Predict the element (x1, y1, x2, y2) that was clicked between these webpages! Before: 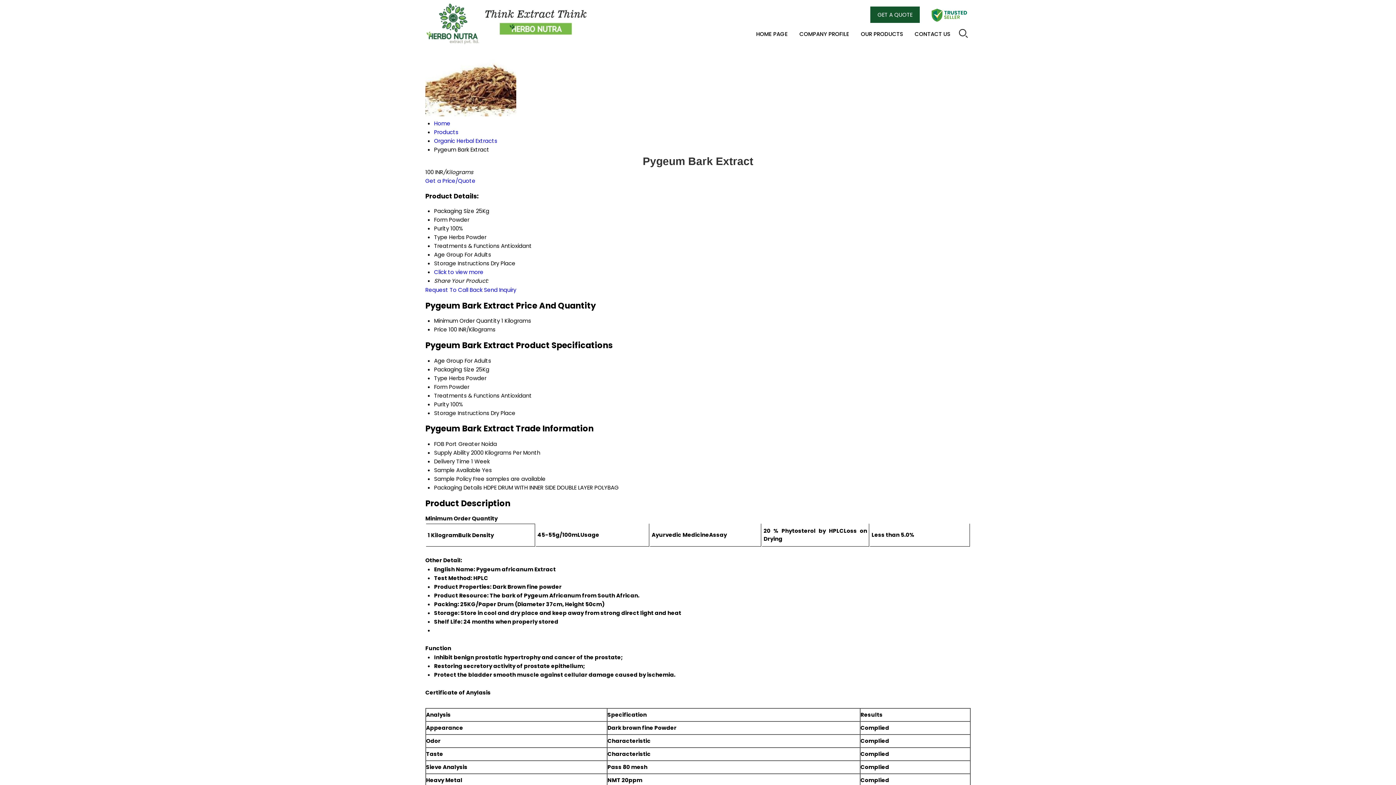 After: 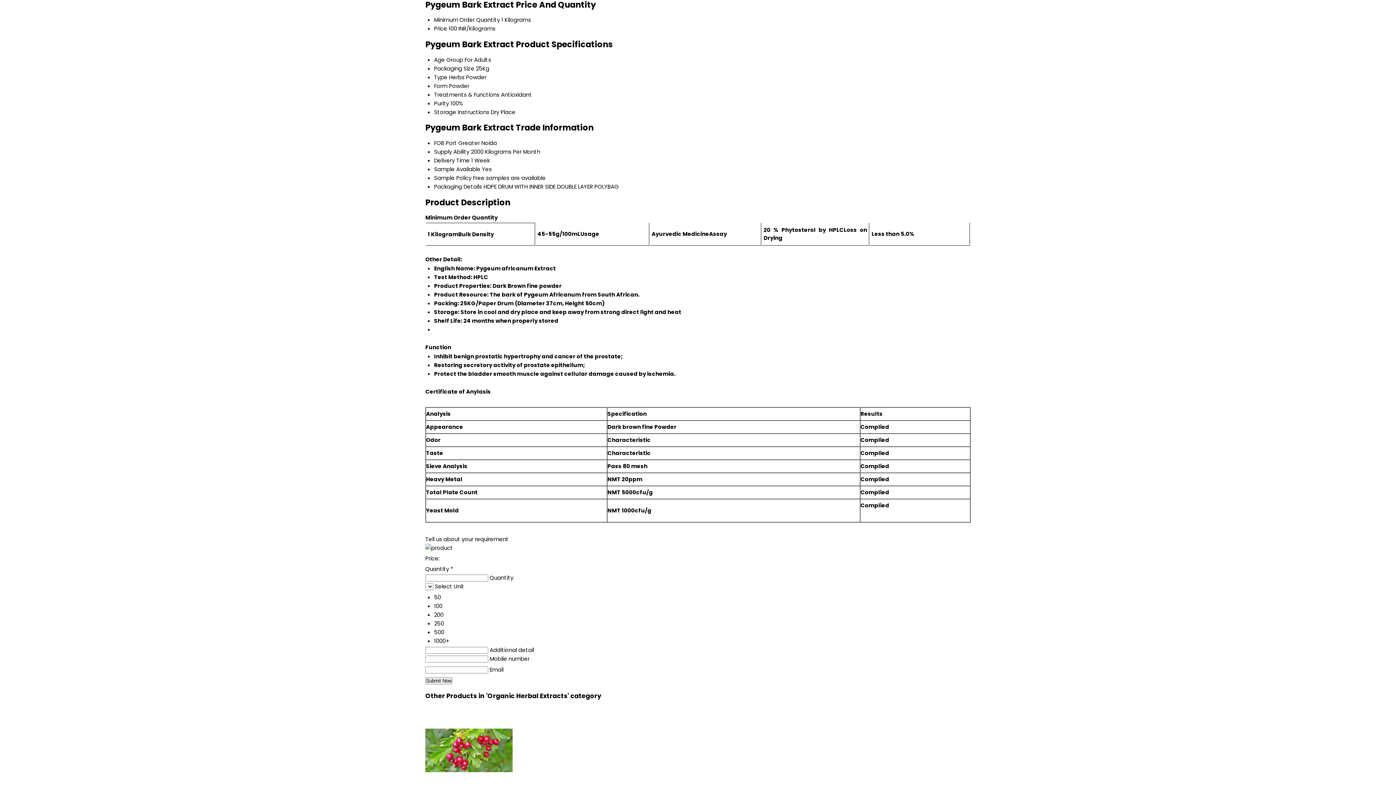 Action: bbox: (434, 268, 483, 276) label: Click to view more